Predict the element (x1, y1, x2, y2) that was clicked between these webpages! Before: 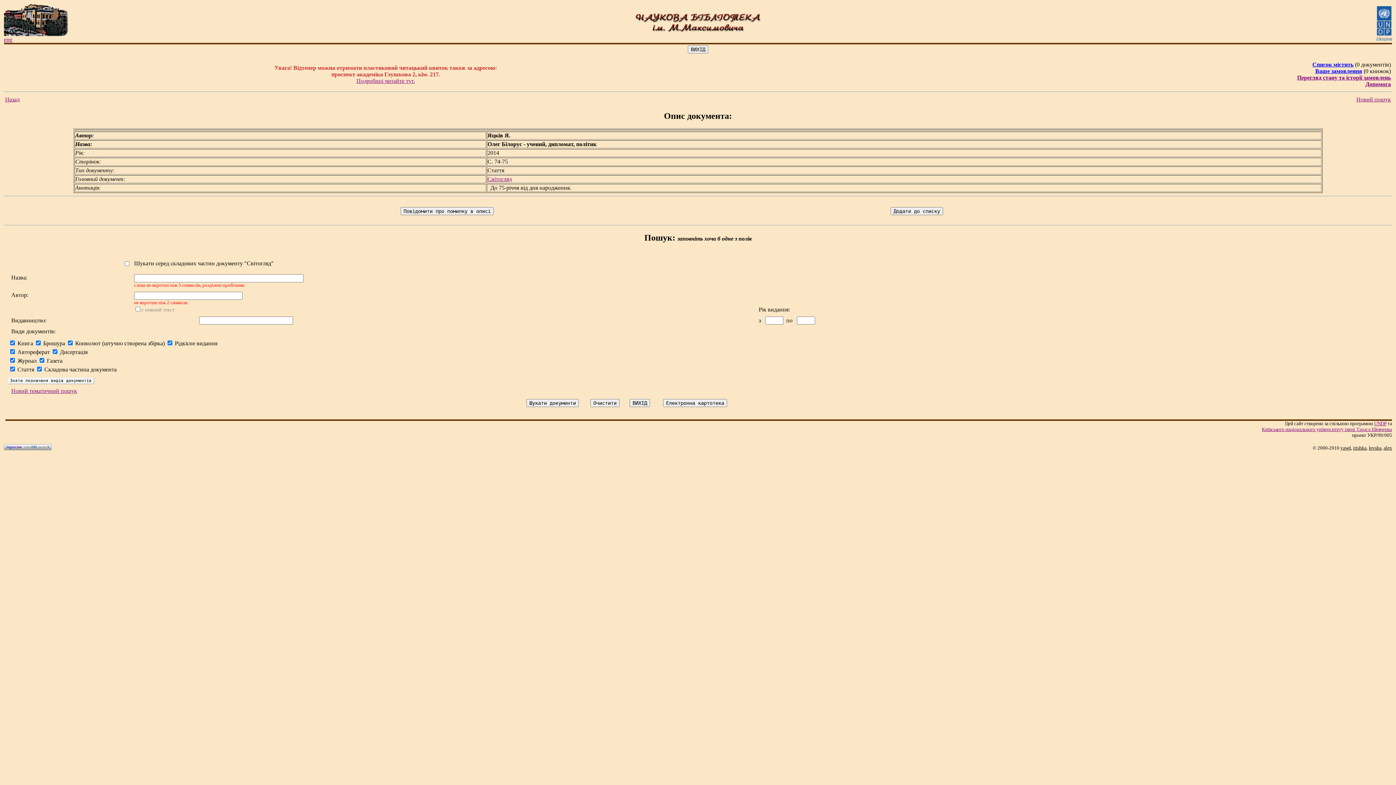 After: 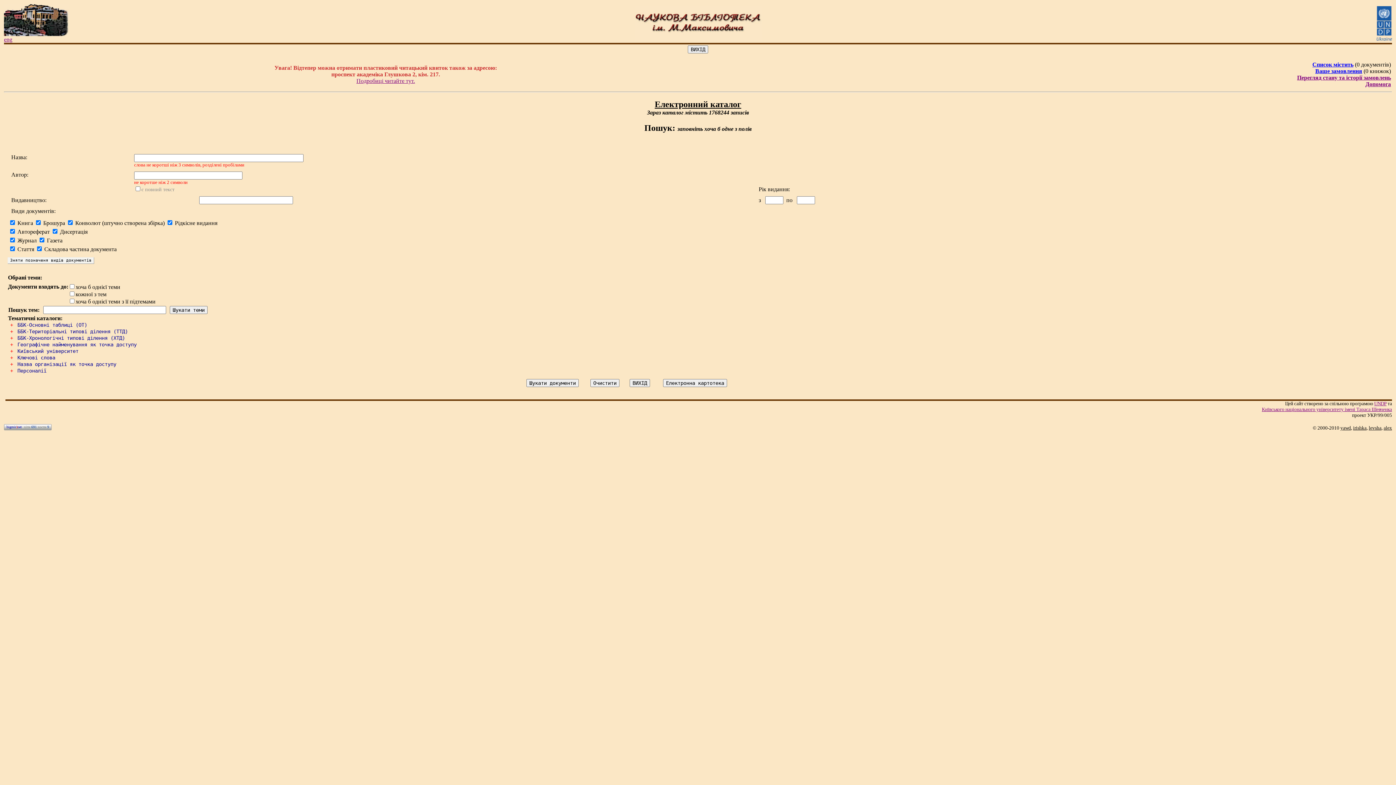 Action: label: Новий тематичний пошук bbox: (11, 387, 77, 394)